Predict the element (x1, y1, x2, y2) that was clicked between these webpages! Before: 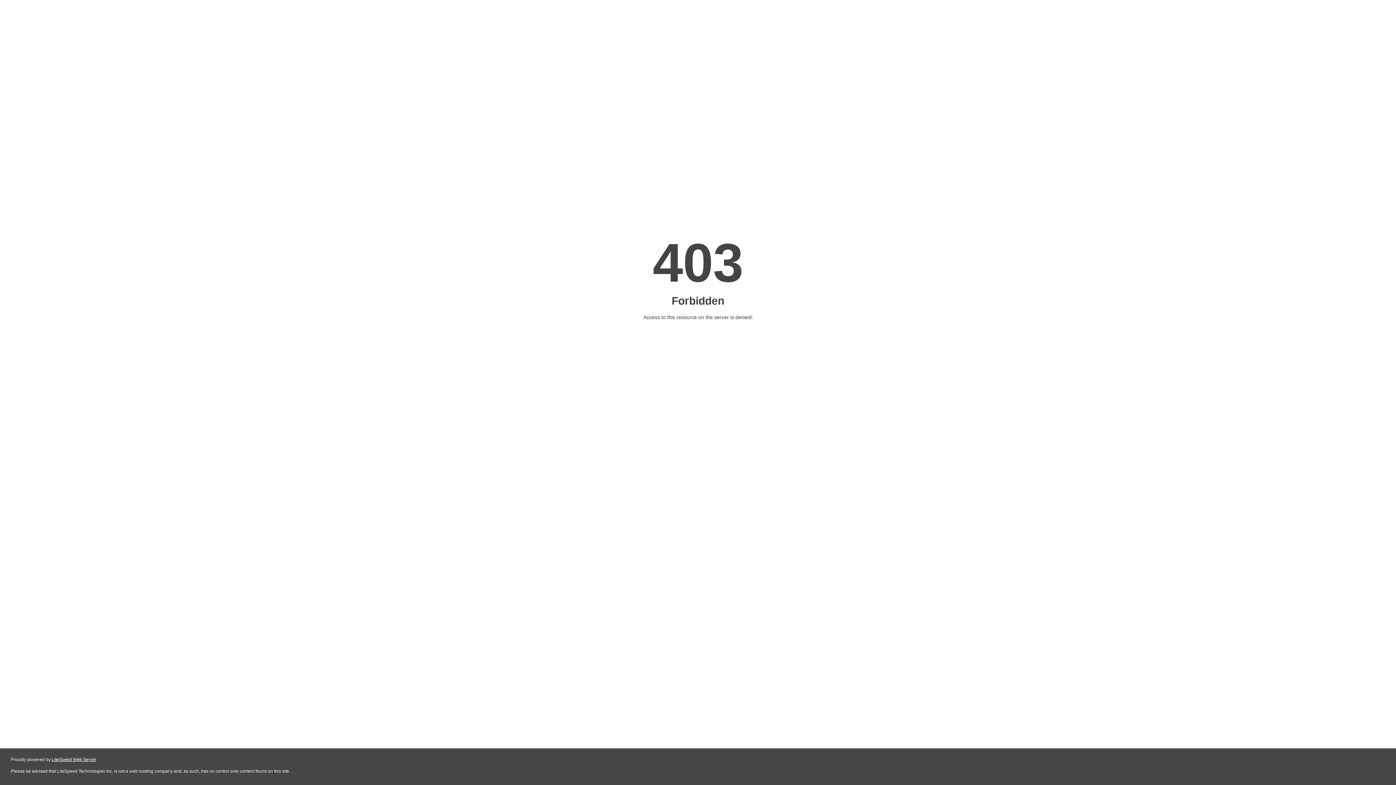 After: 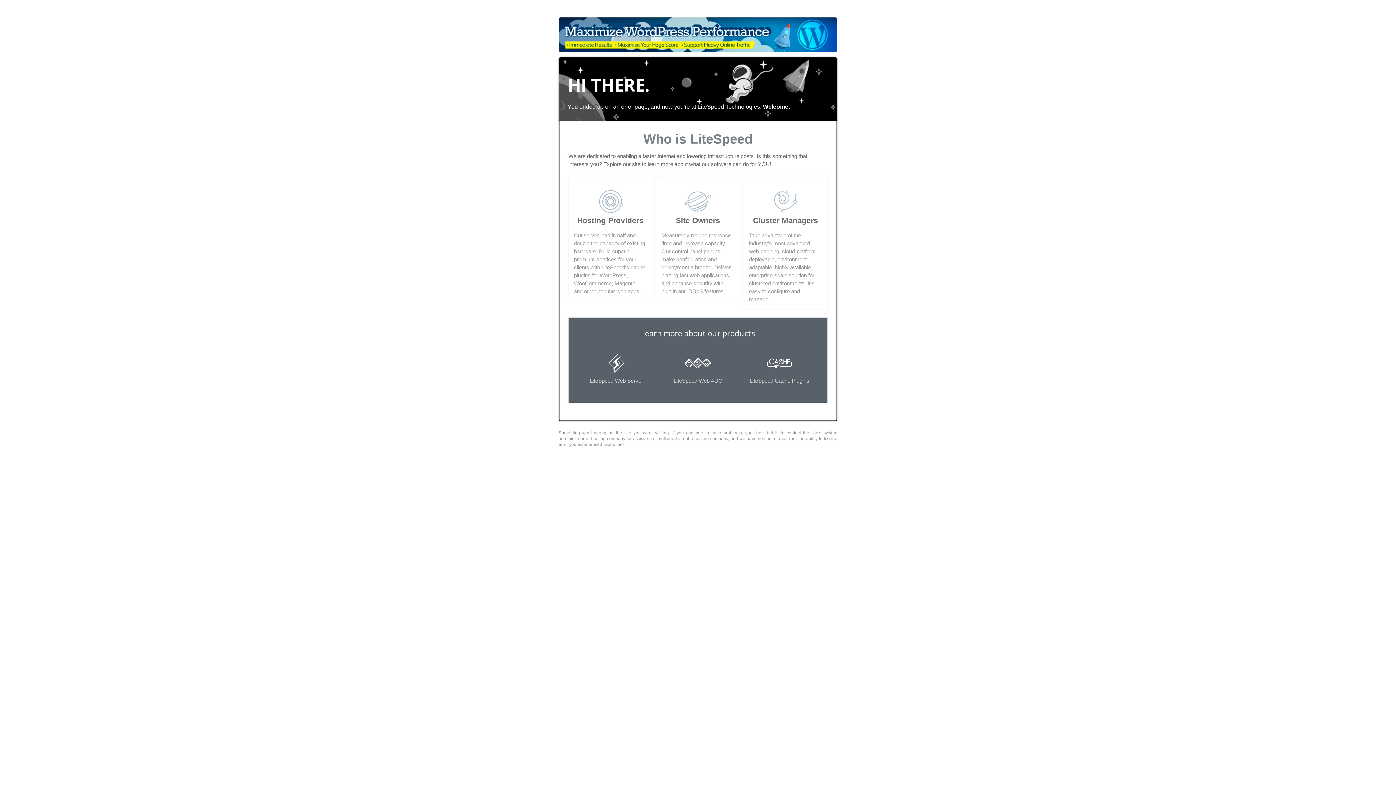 Action: label: LiteSpeed Web Server bbox: (51, 757, 96, 762)